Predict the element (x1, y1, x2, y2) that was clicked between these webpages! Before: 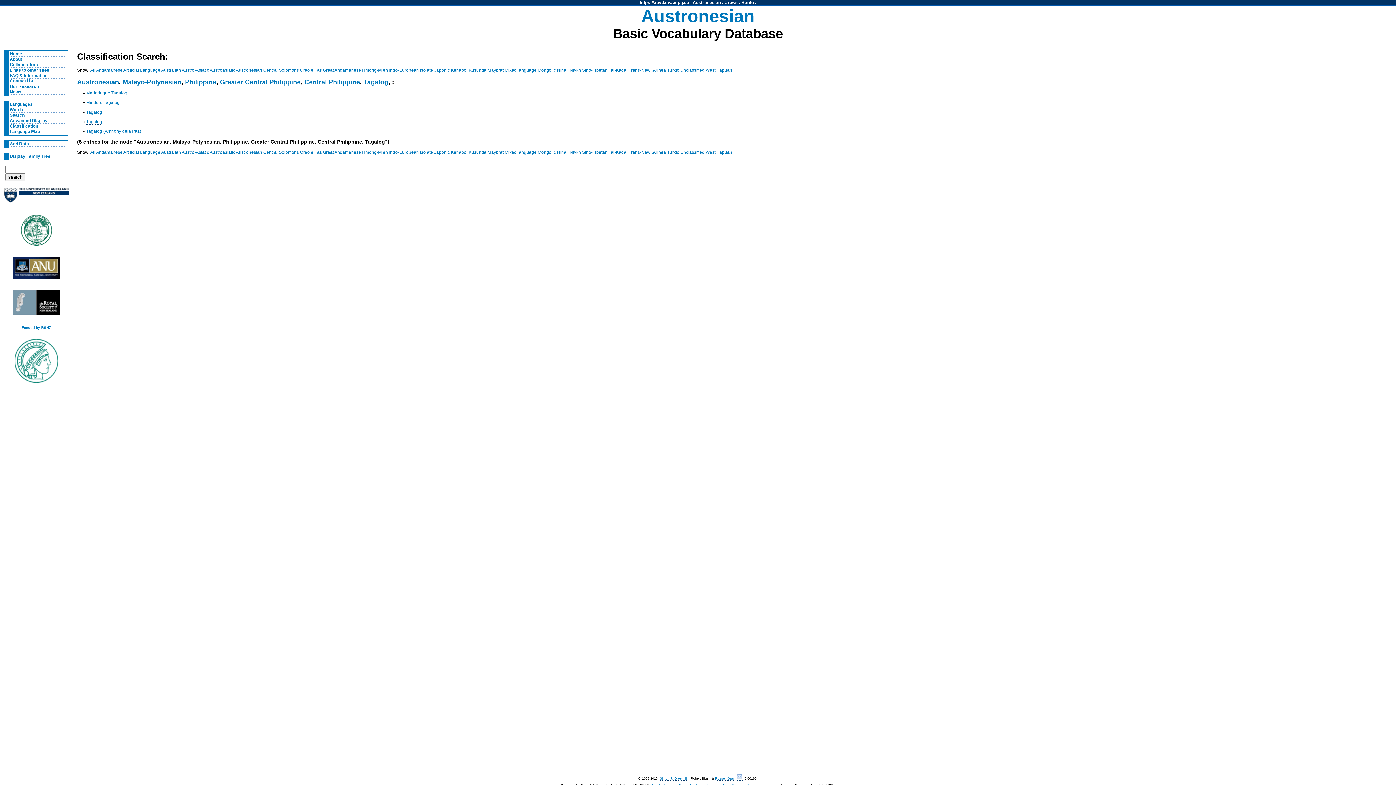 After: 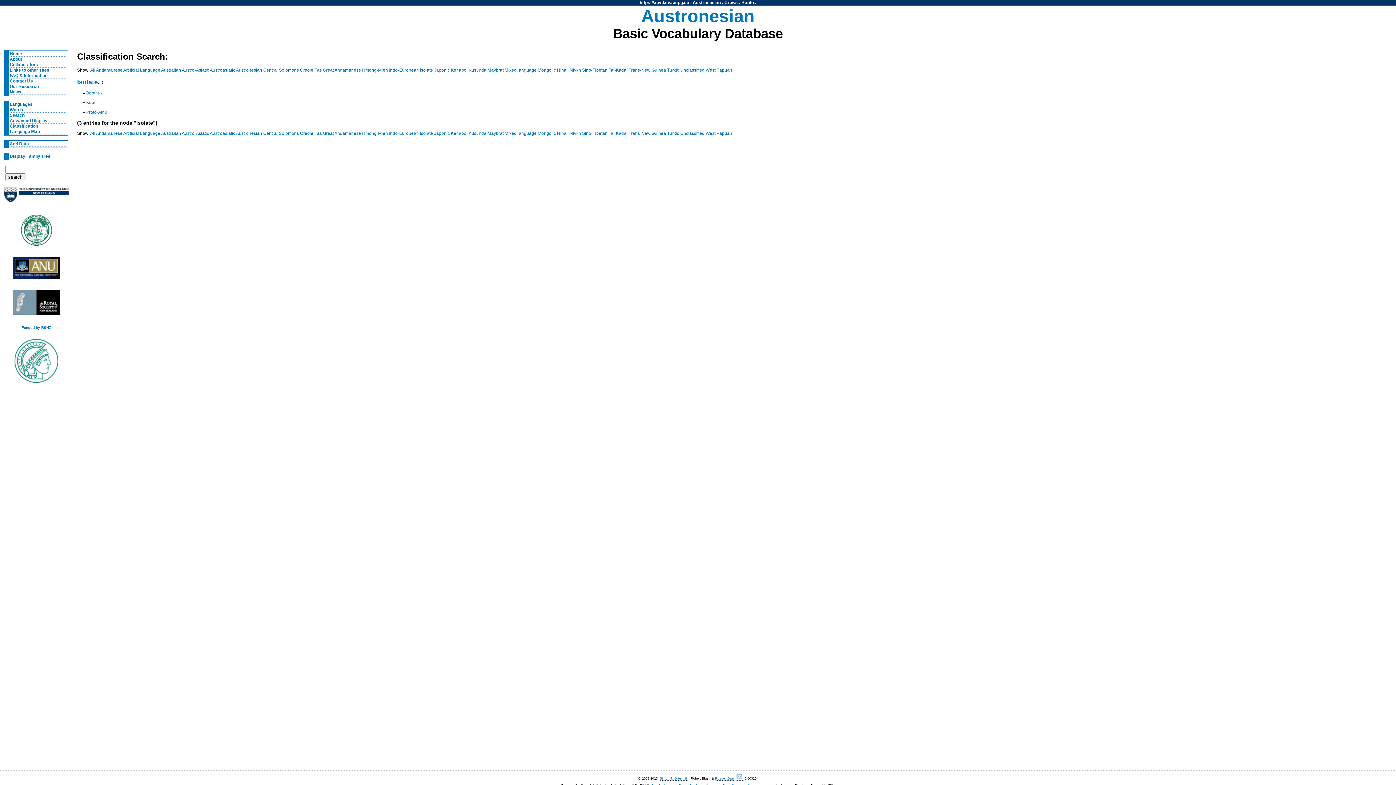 Action: bbox: (420, 149, 433, 155) label: Isolate